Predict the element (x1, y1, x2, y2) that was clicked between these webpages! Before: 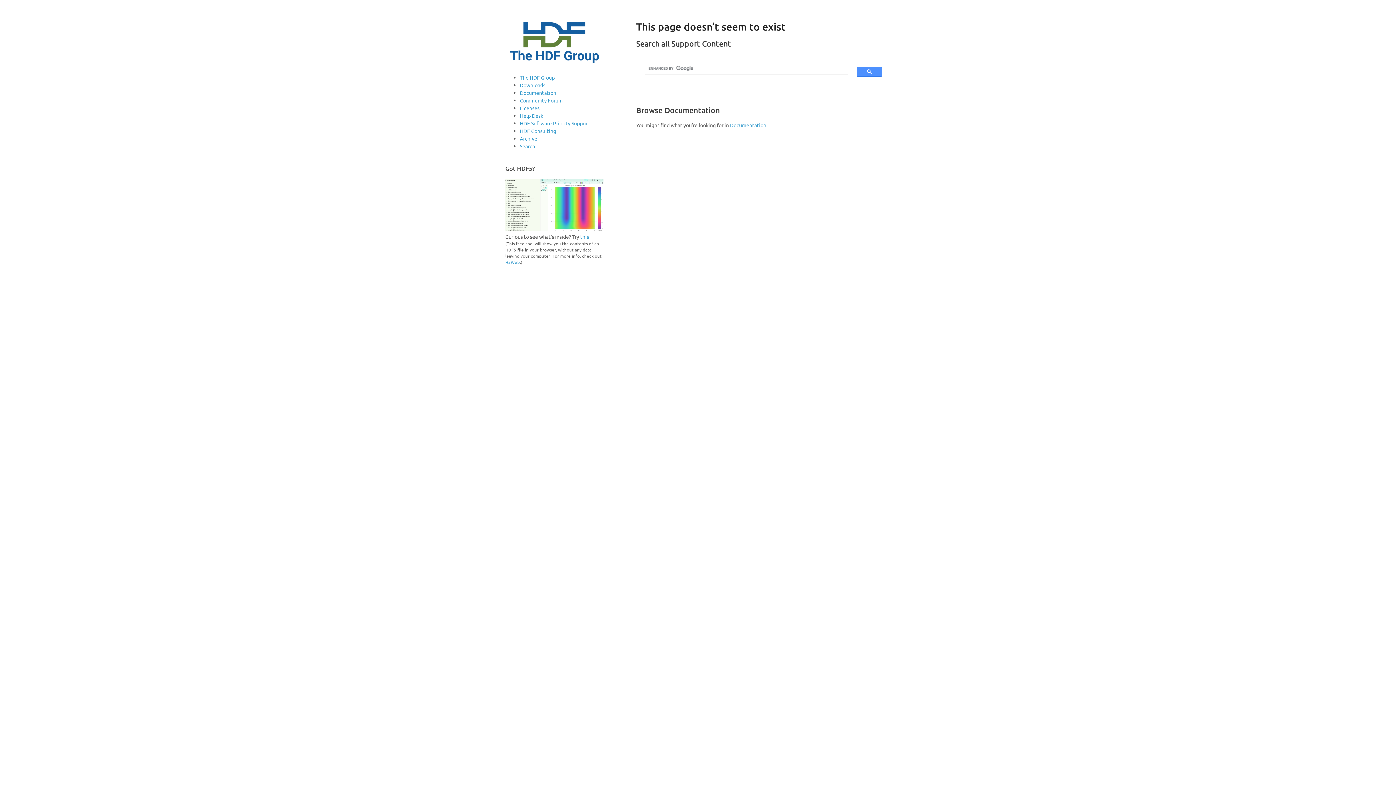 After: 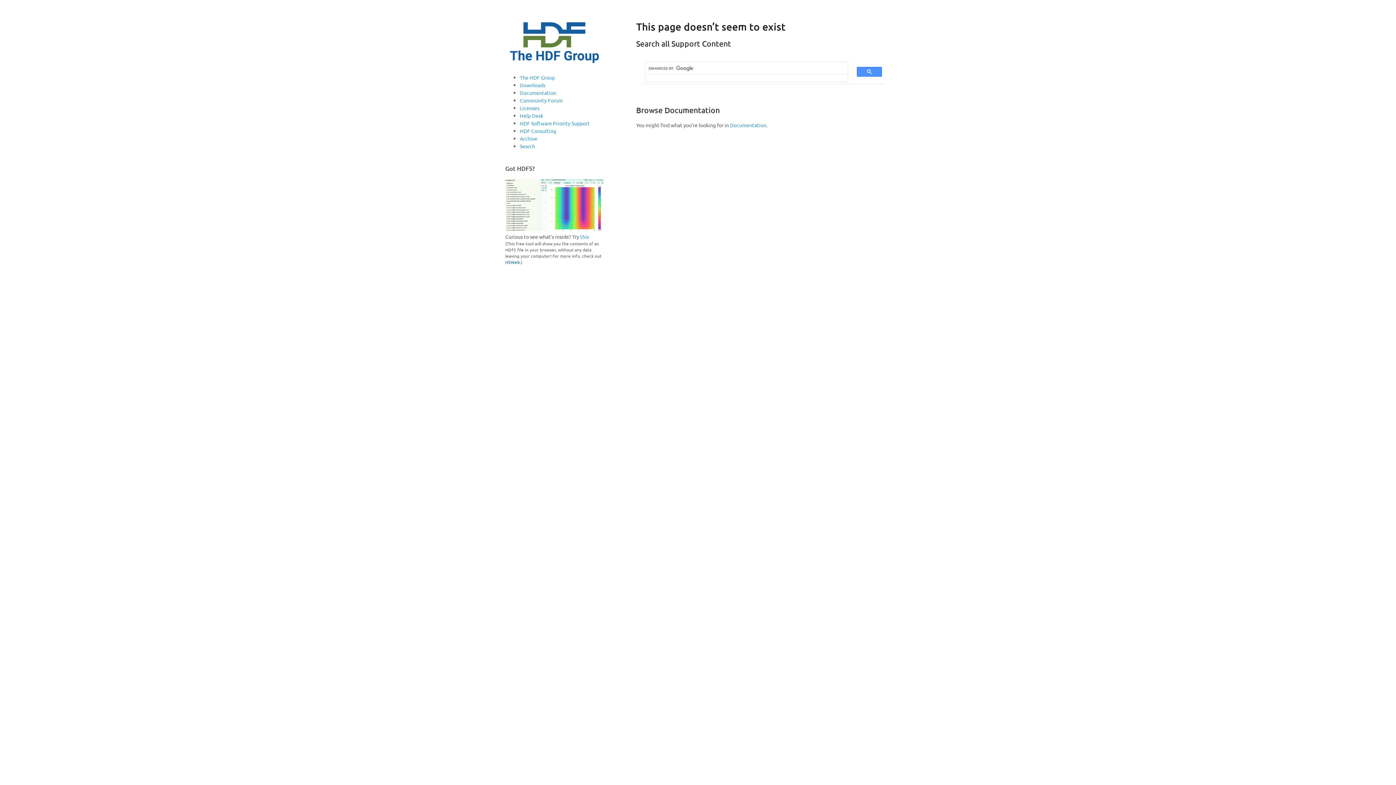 Action: bbox: (505, 259, 520, 264) label: H5Web